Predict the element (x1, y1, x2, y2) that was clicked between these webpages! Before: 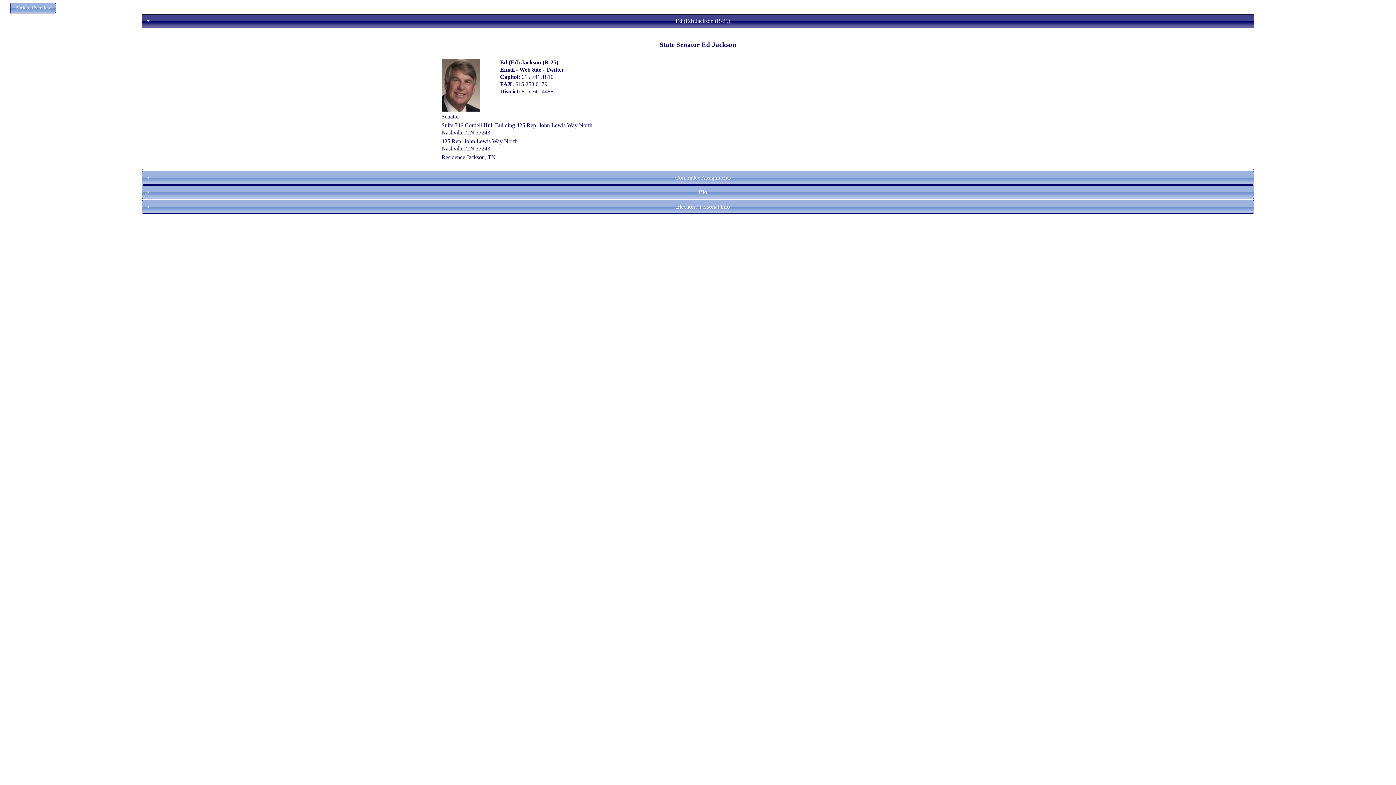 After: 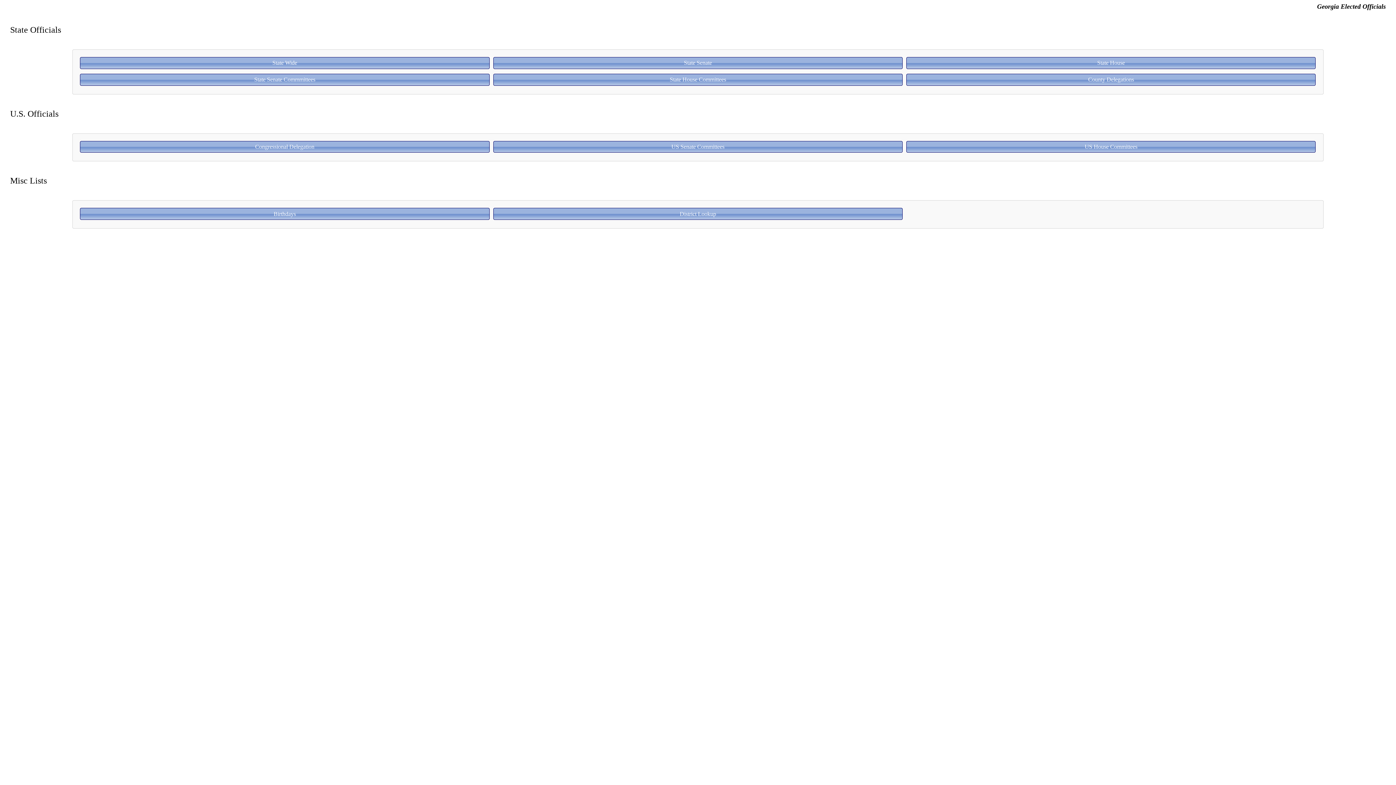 Action: bbox: (10, 2, 55, 13)